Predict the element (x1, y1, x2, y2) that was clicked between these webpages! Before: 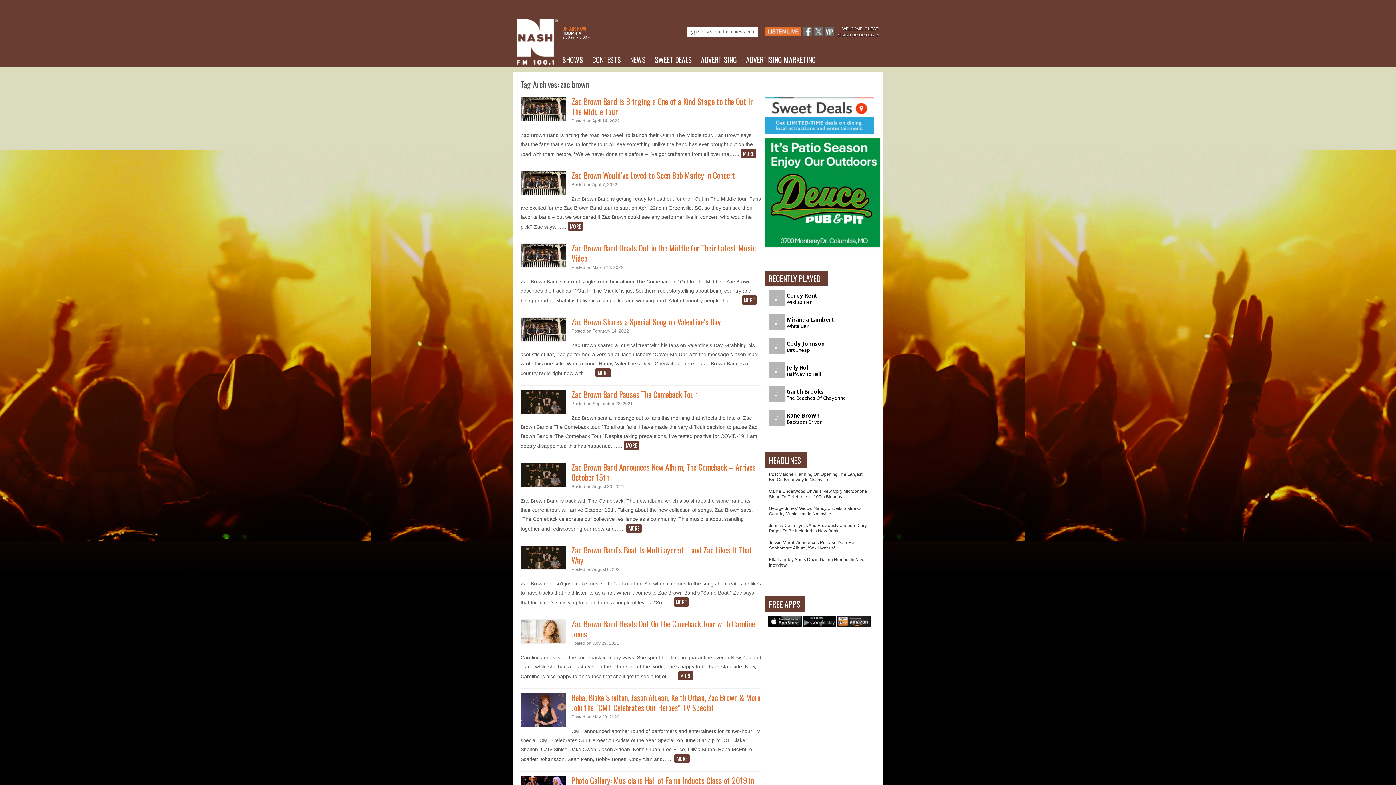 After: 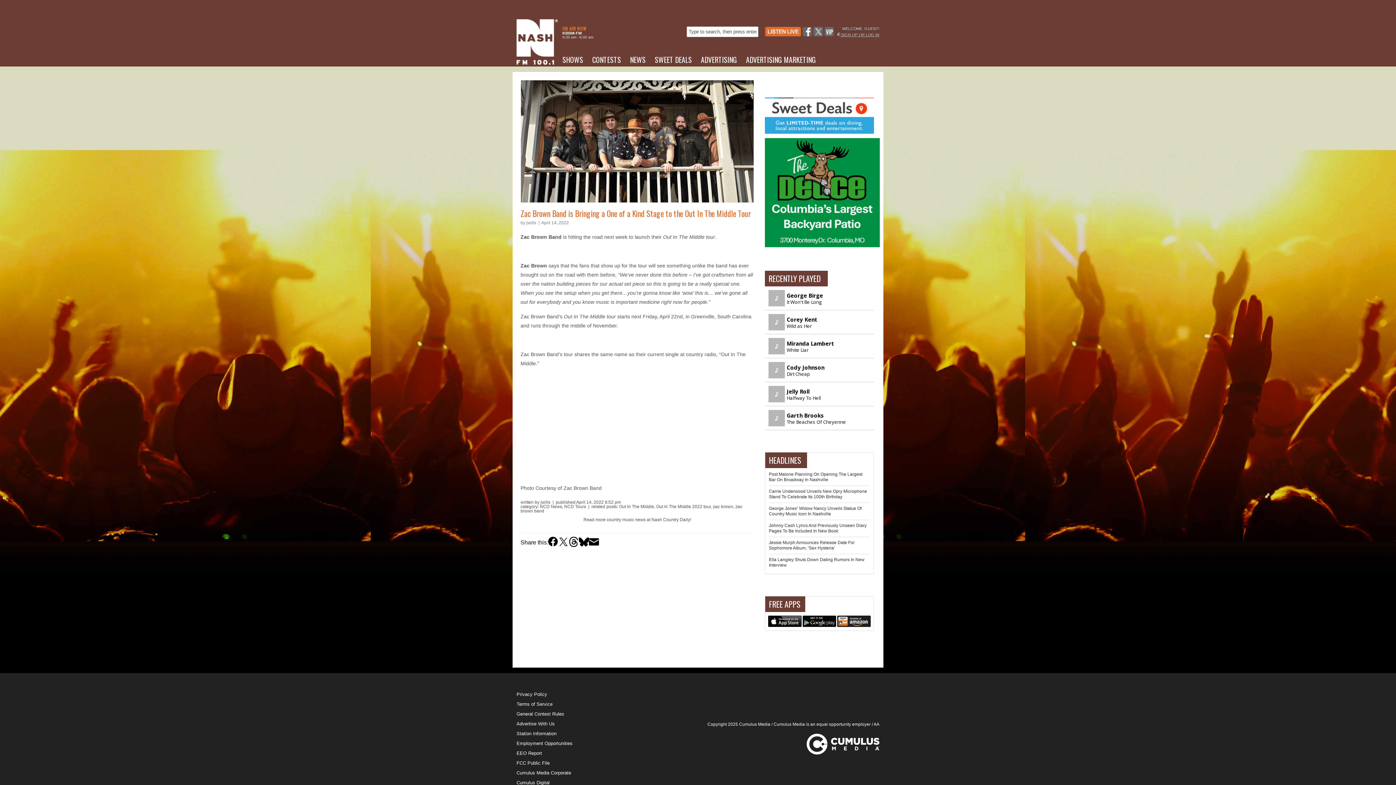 Action: label: MORE bbox: (741, 149, 756, 158)